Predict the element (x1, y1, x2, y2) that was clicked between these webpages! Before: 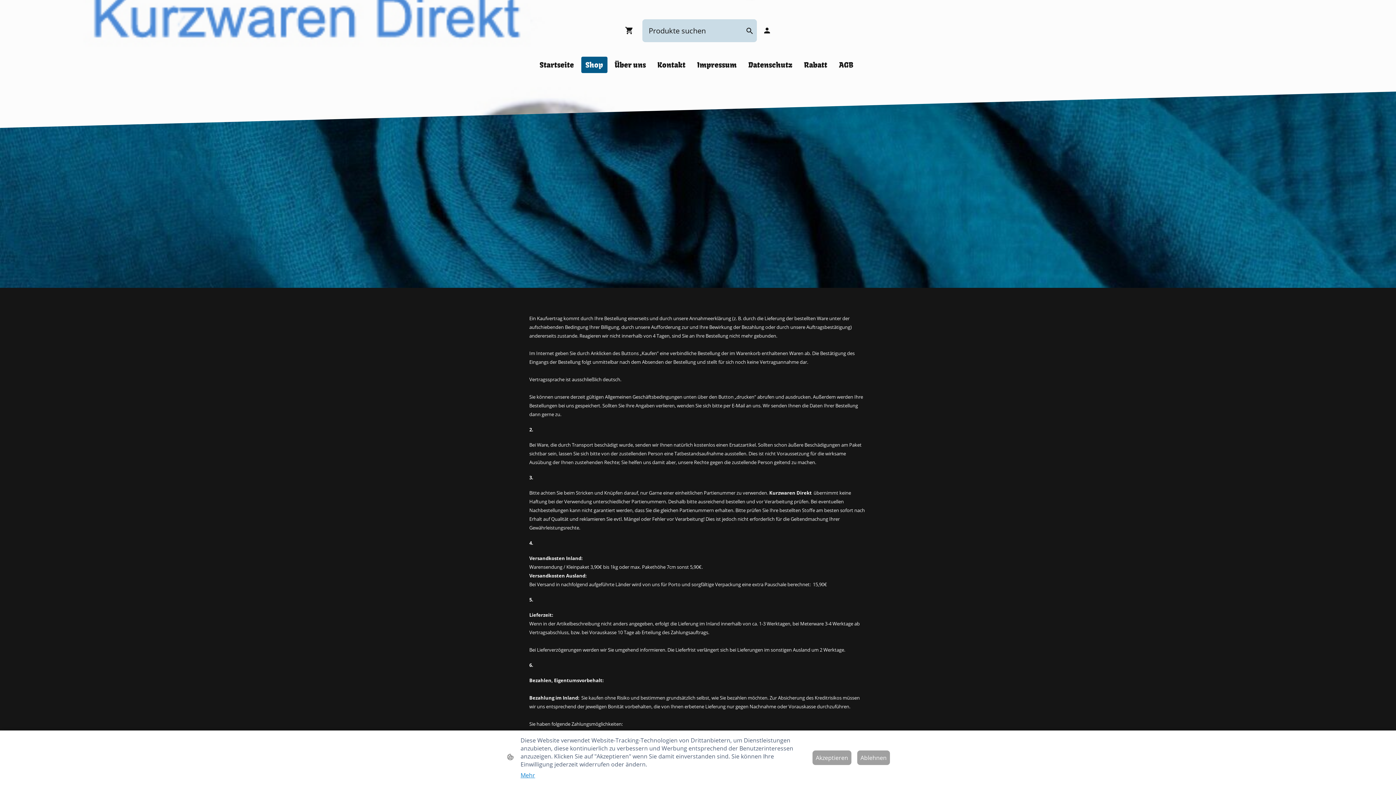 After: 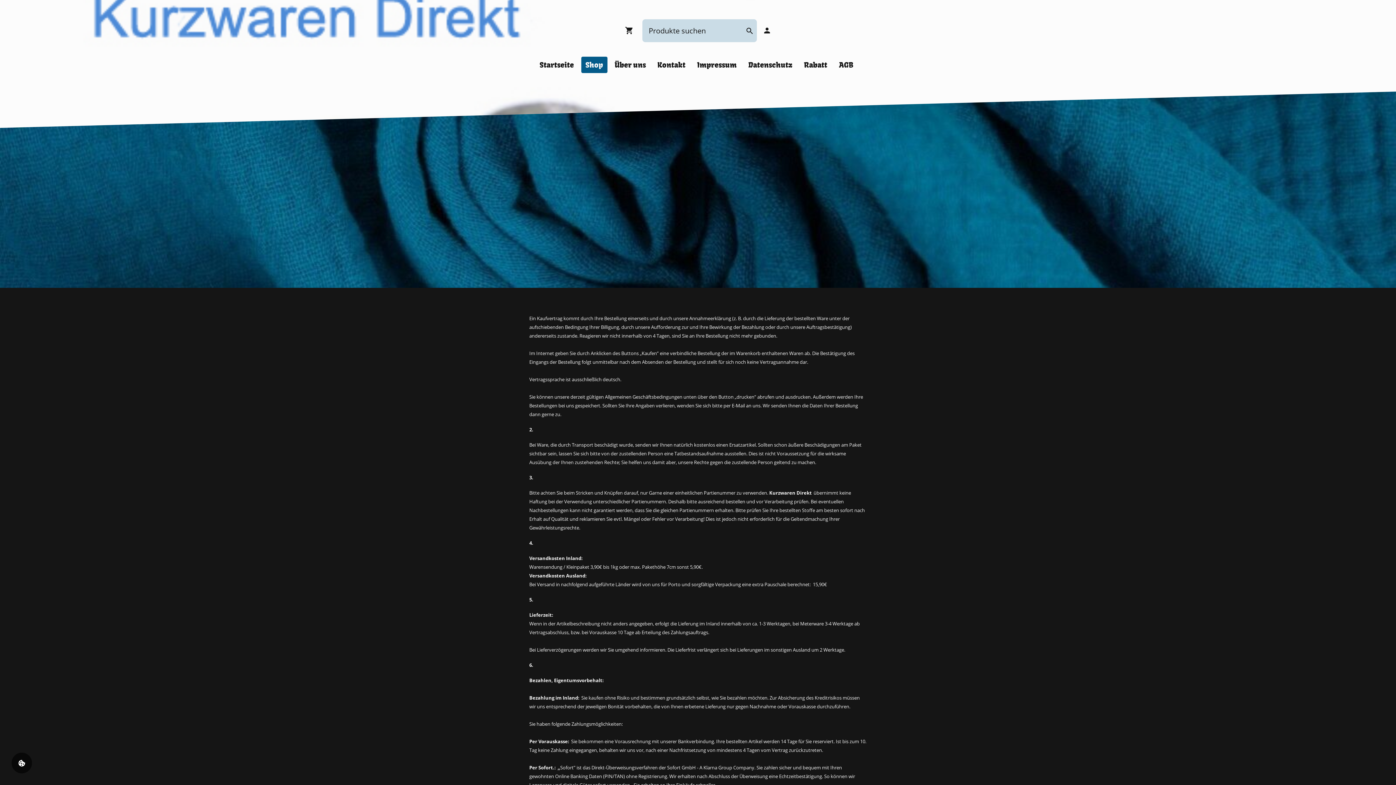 Action: label: Akzeptieren bbox: (812, 750, 851, 765)